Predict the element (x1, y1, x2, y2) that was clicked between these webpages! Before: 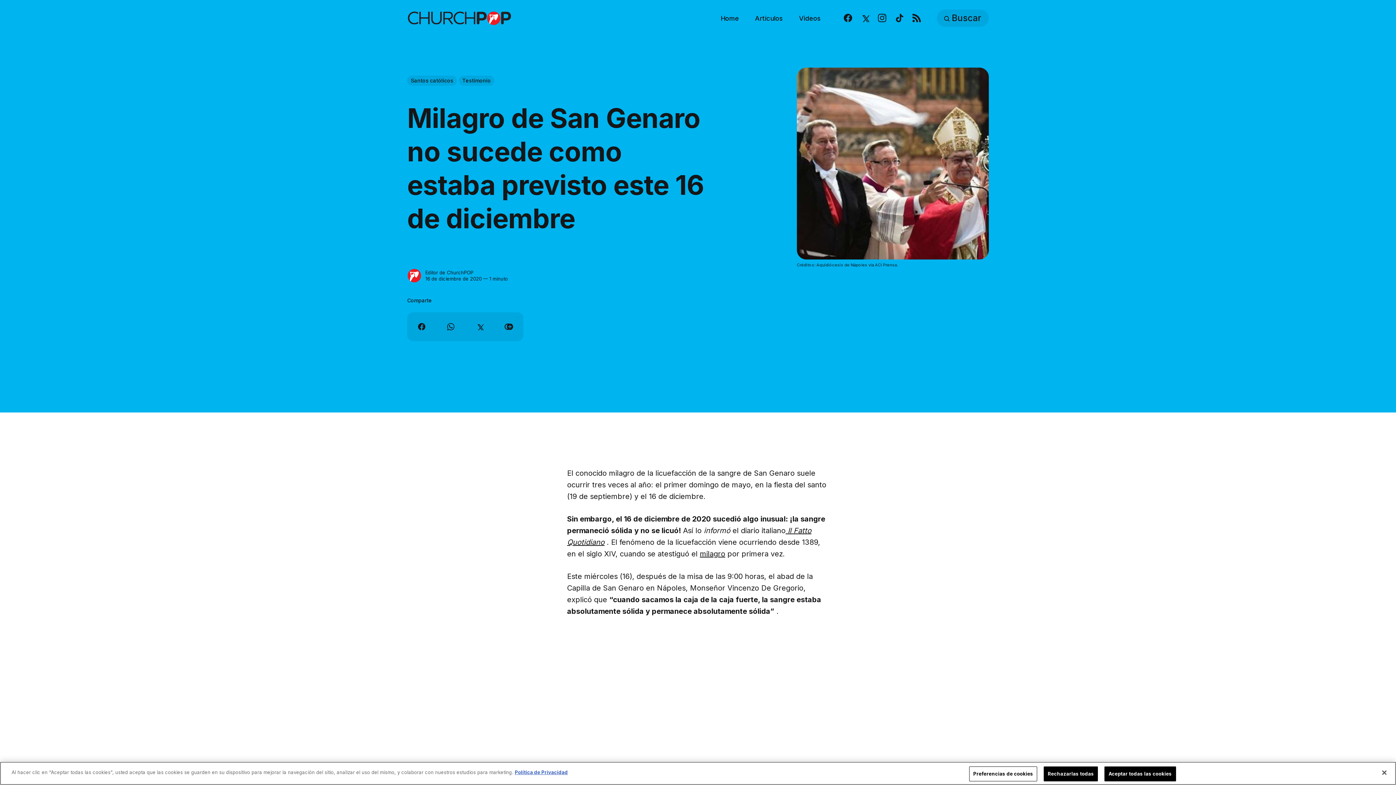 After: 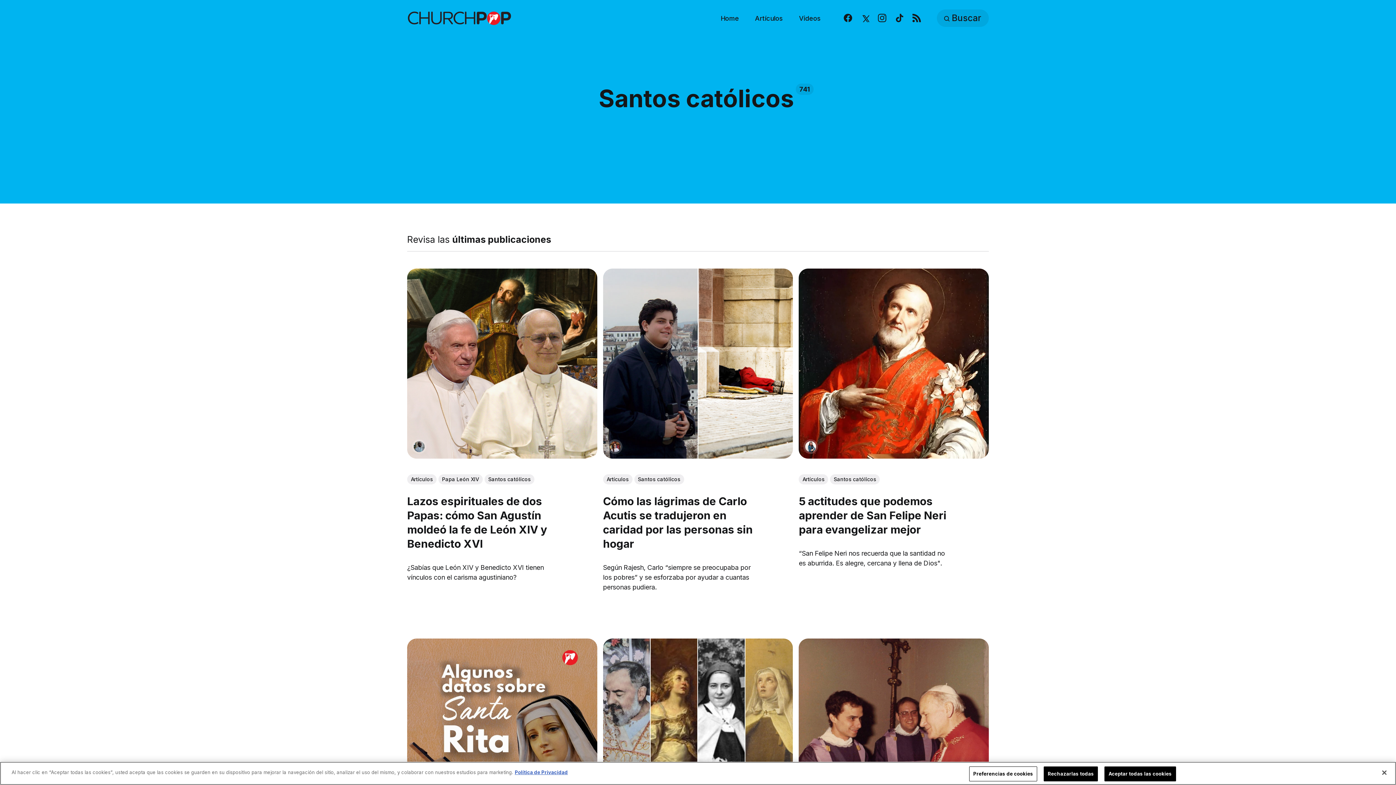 Action: label: Santos católicos bbox: (407, 75, 457, 85)